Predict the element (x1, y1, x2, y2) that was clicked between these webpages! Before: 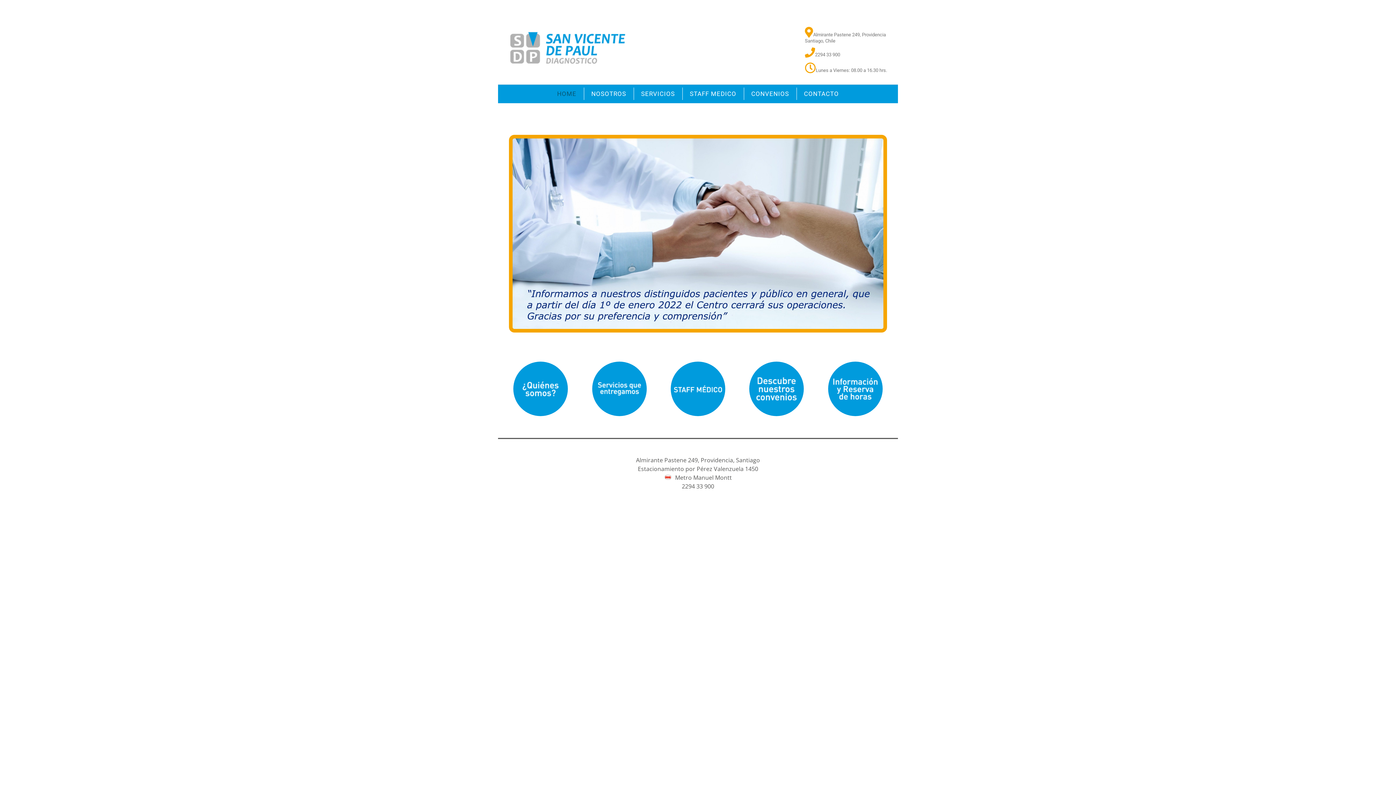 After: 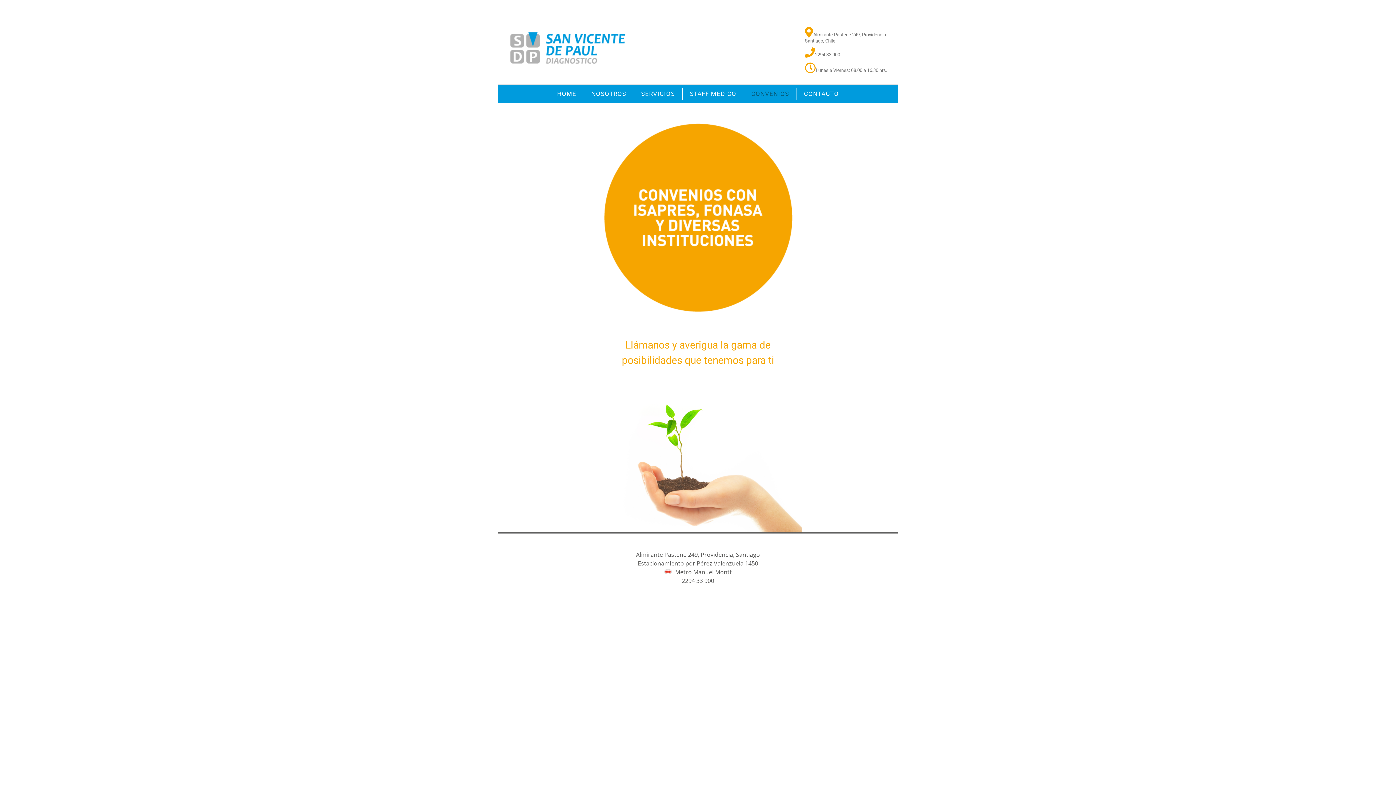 Action: label: CONVENIOS bbox: (744, 87, 796, 100)